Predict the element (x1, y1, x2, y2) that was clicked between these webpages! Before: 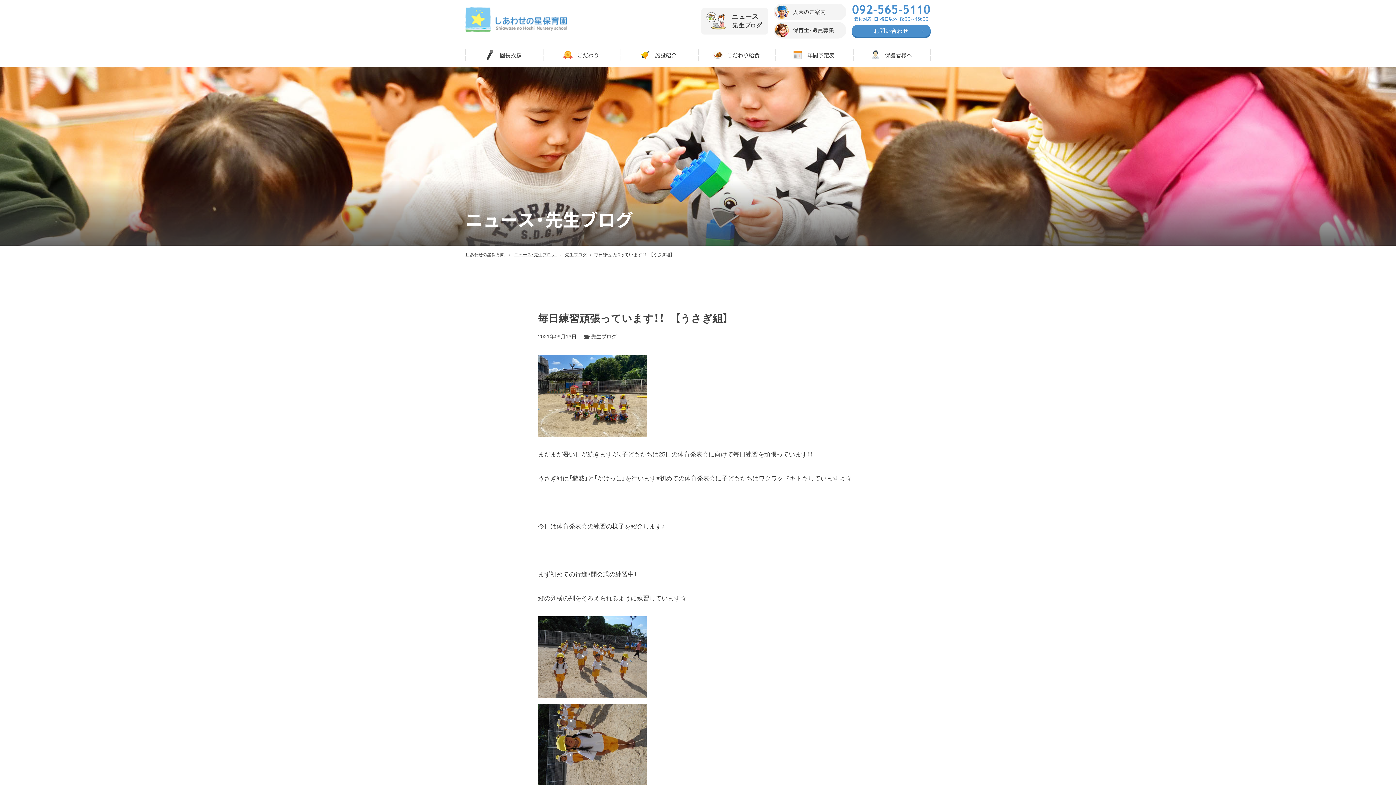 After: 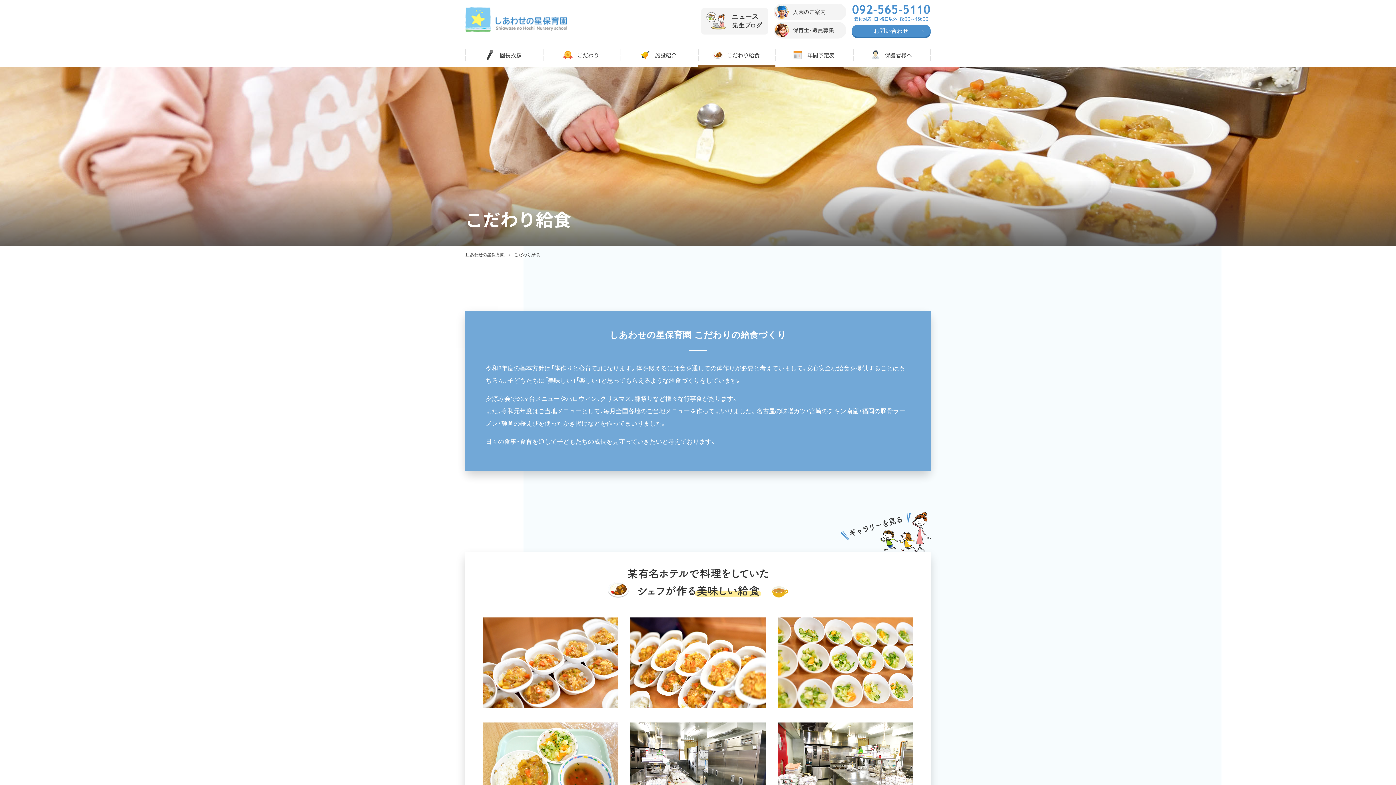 Action: label:  こだわり給食 bbox: (698, 43, 775, 66)